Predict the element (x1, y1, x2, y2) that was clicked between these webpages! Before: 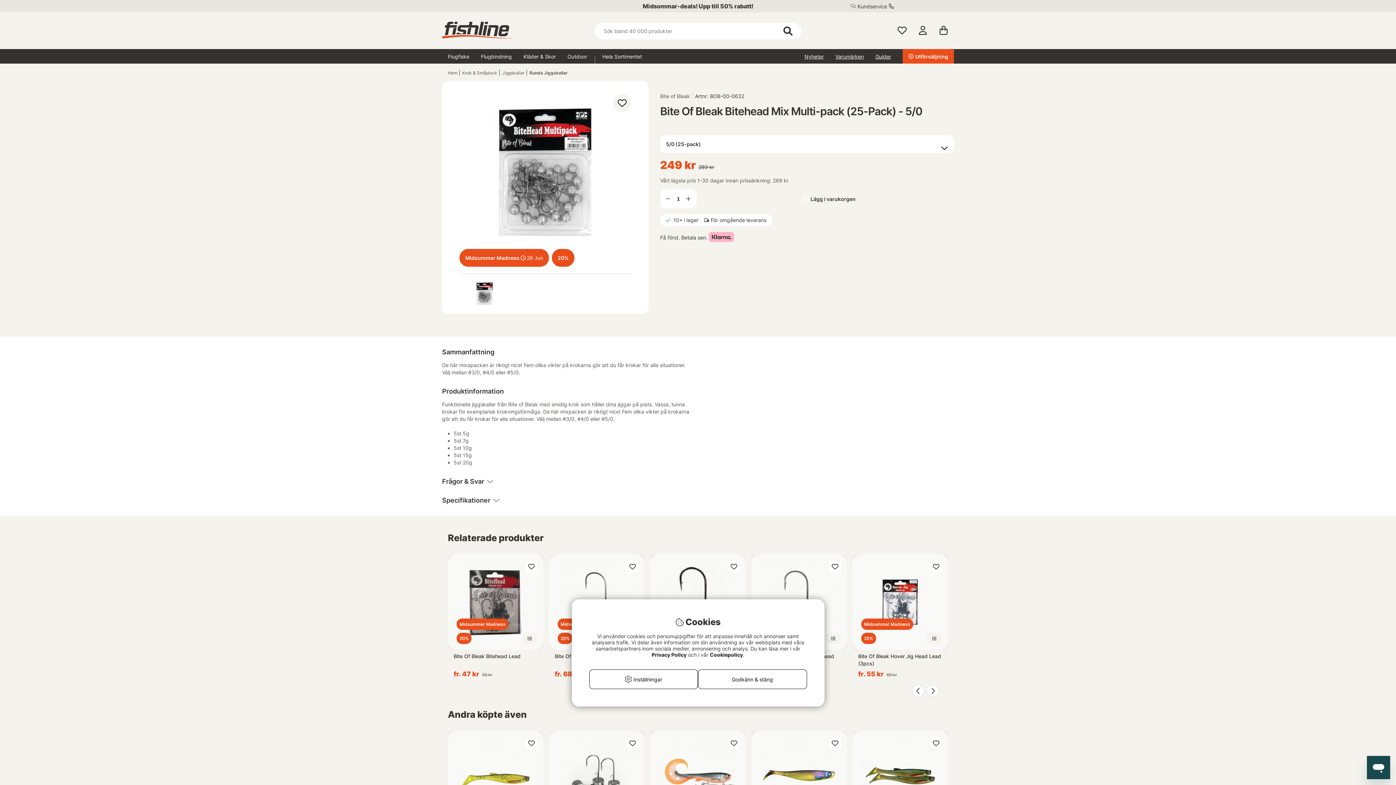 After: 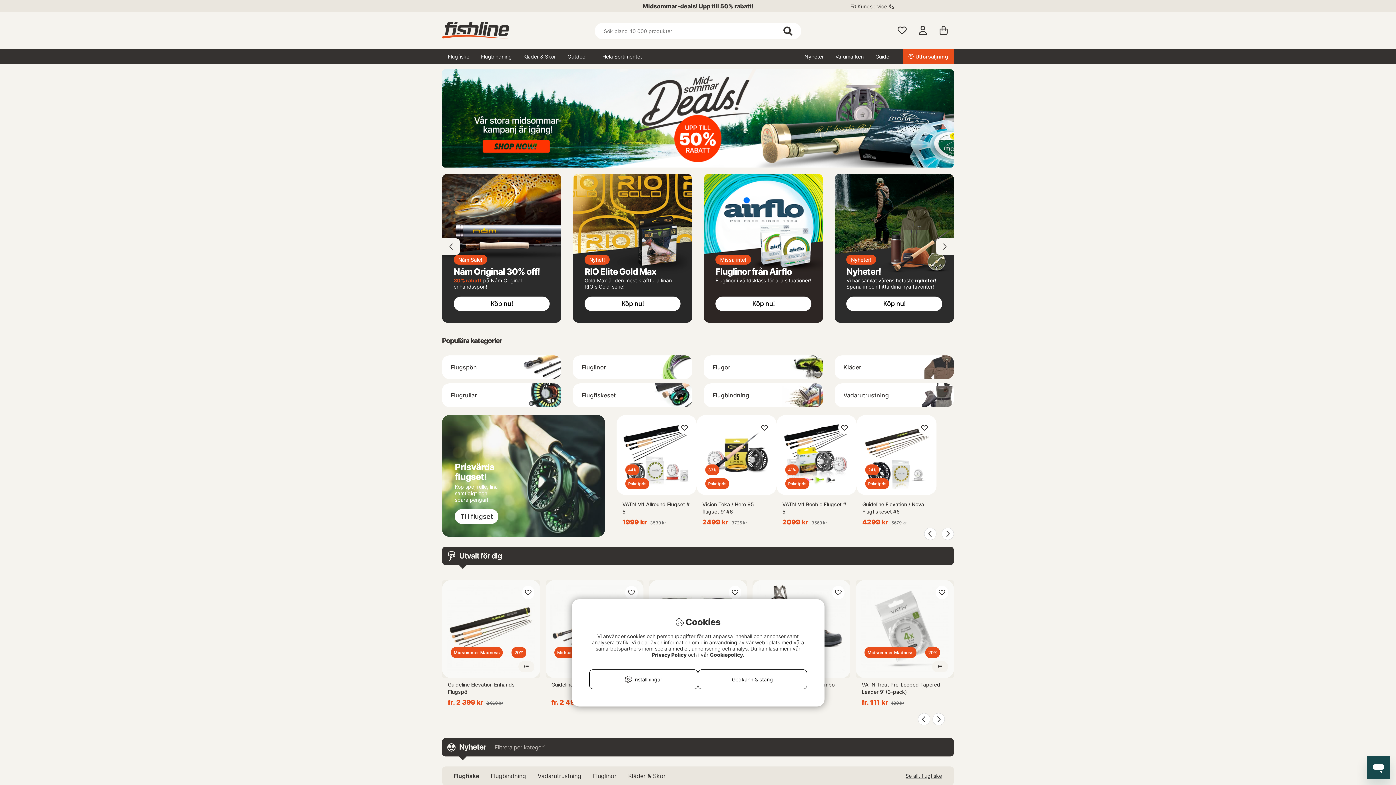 Action: bbox: (442, 37, 512, 43)